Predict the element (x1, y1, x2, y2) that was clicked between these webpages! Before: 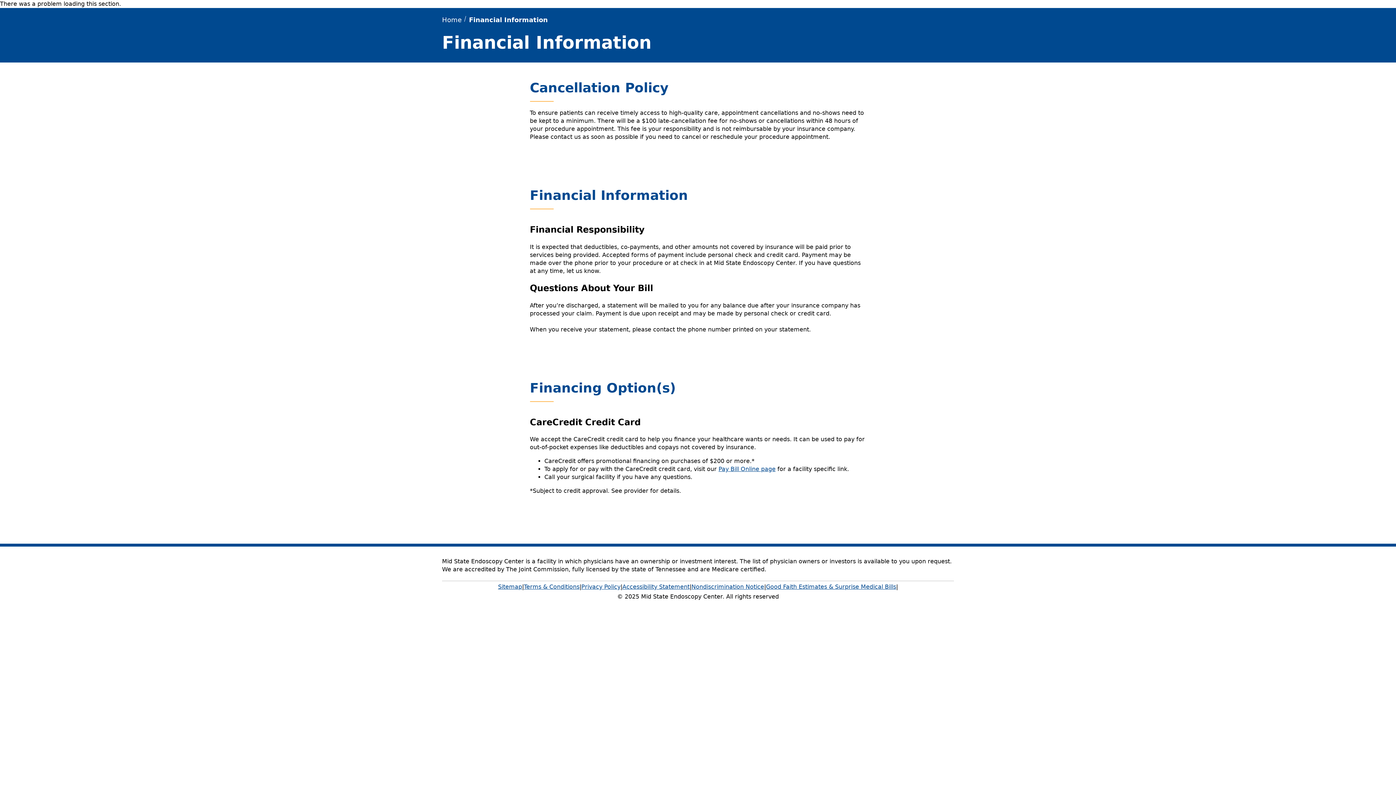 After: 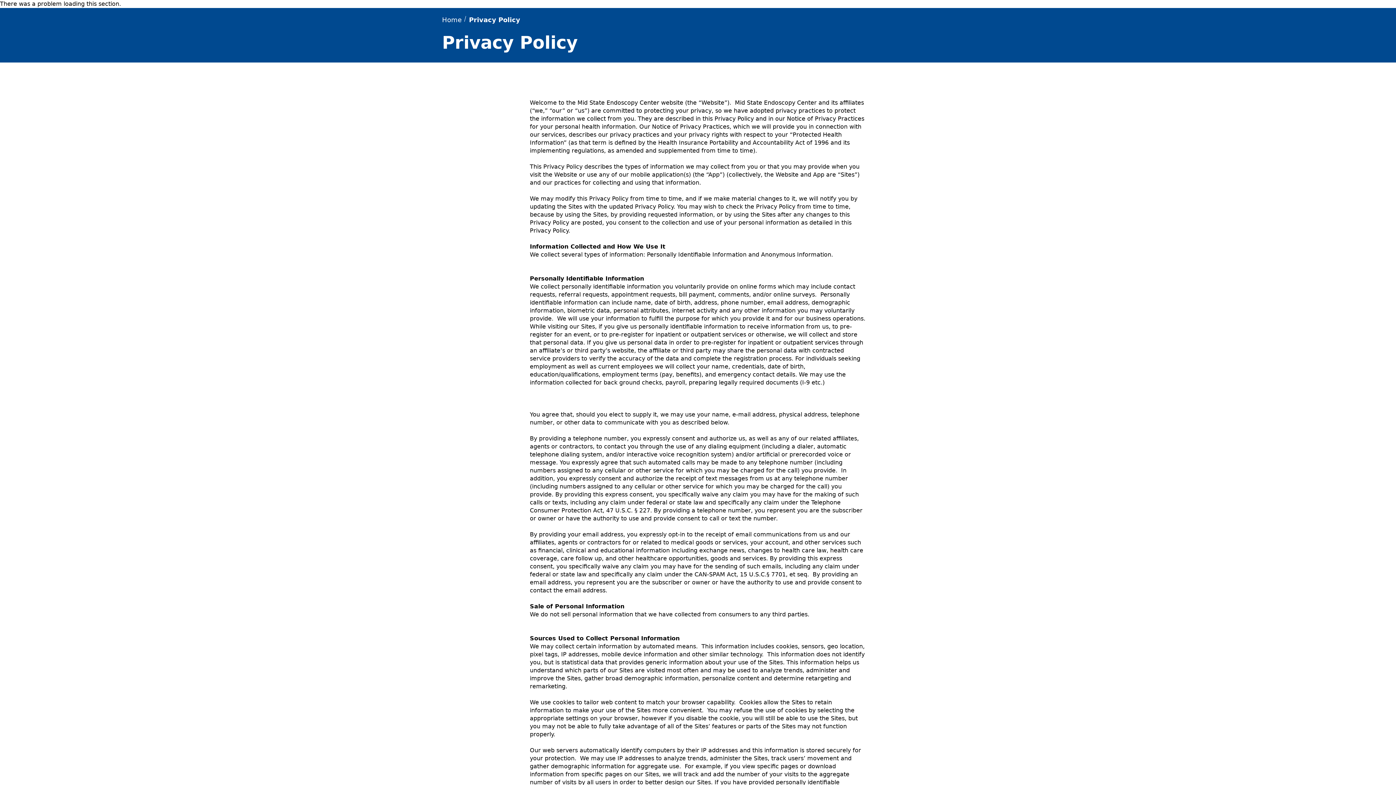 Action: label: Privacy Policy bbox: (581, 581, 620, 593)